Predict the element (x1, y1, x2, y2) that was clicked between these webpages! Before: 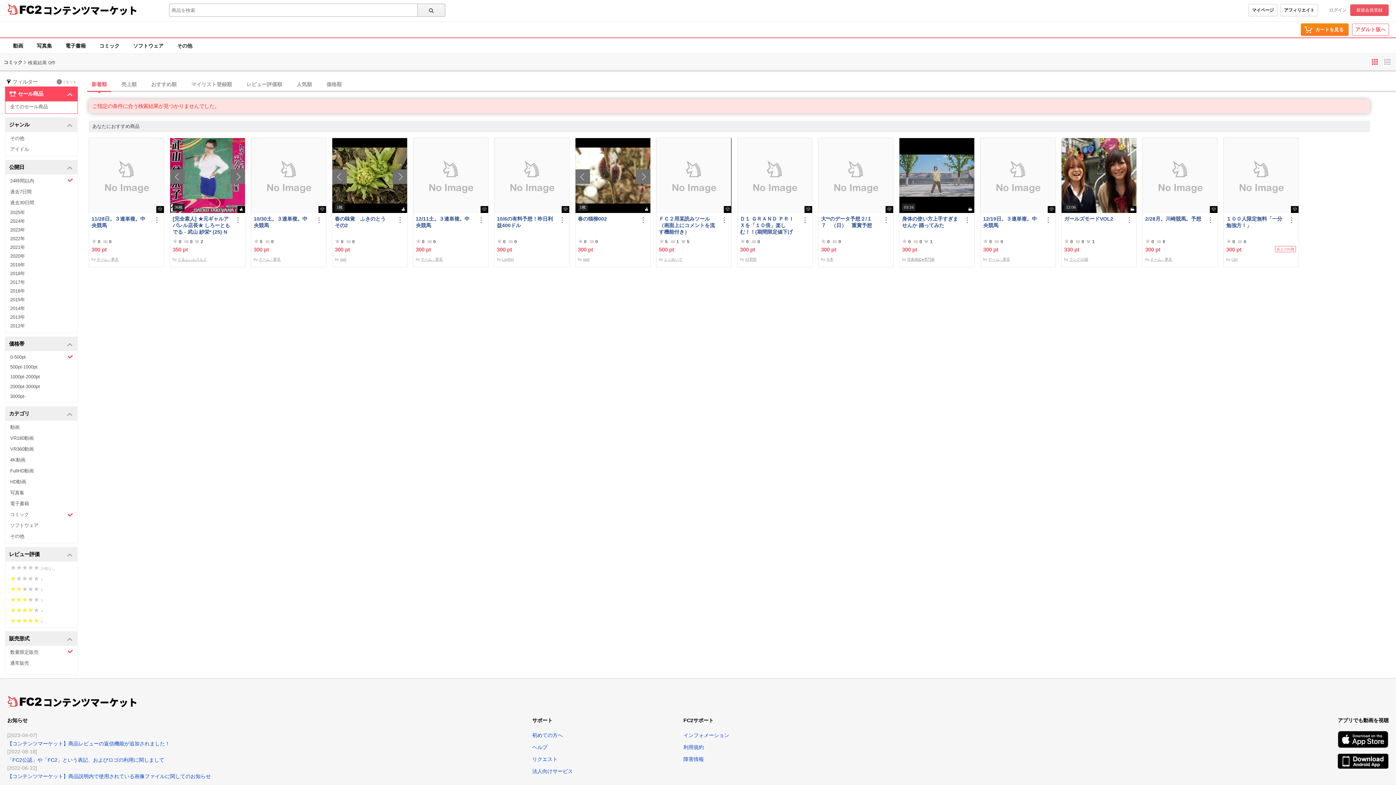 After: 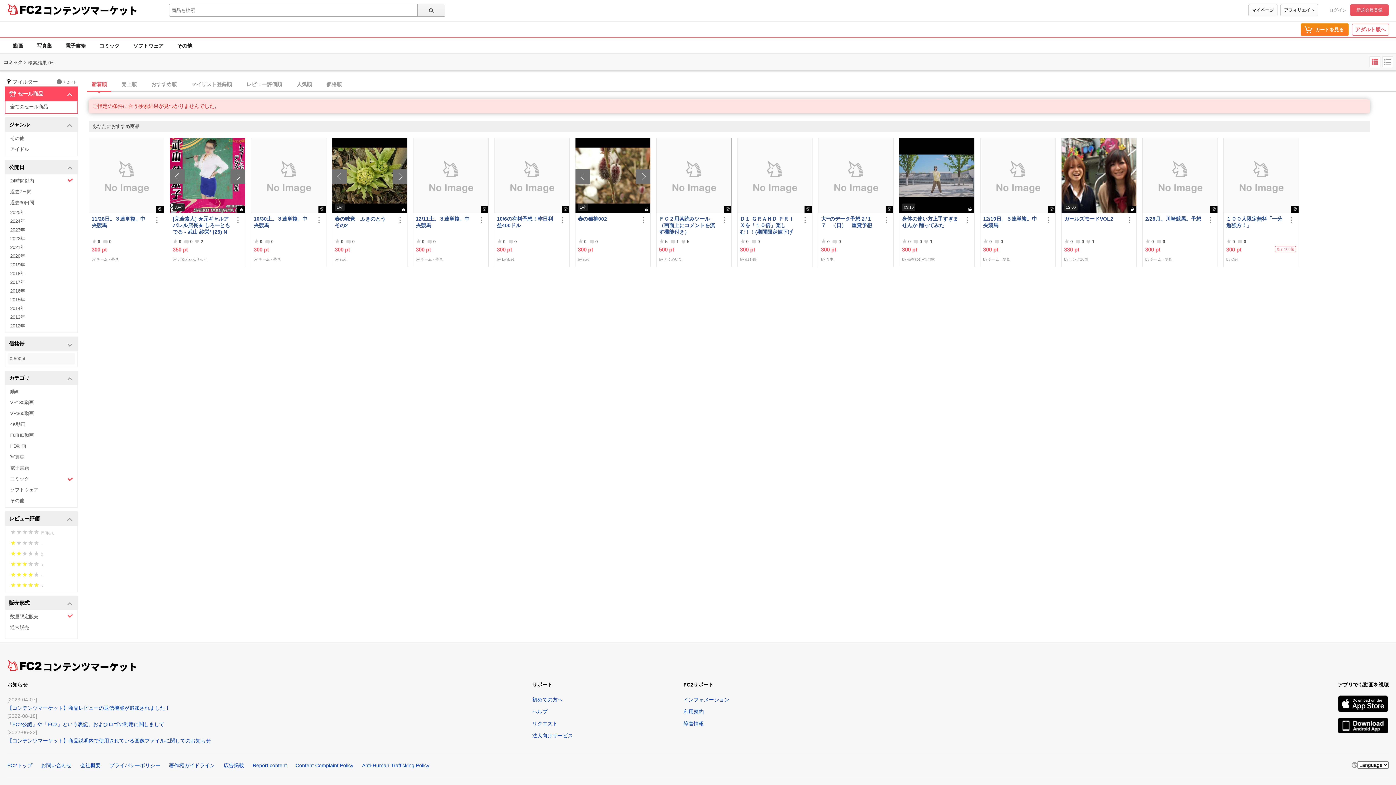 Action: label: 価格帯 bbox: (5, 337, 77, 351)